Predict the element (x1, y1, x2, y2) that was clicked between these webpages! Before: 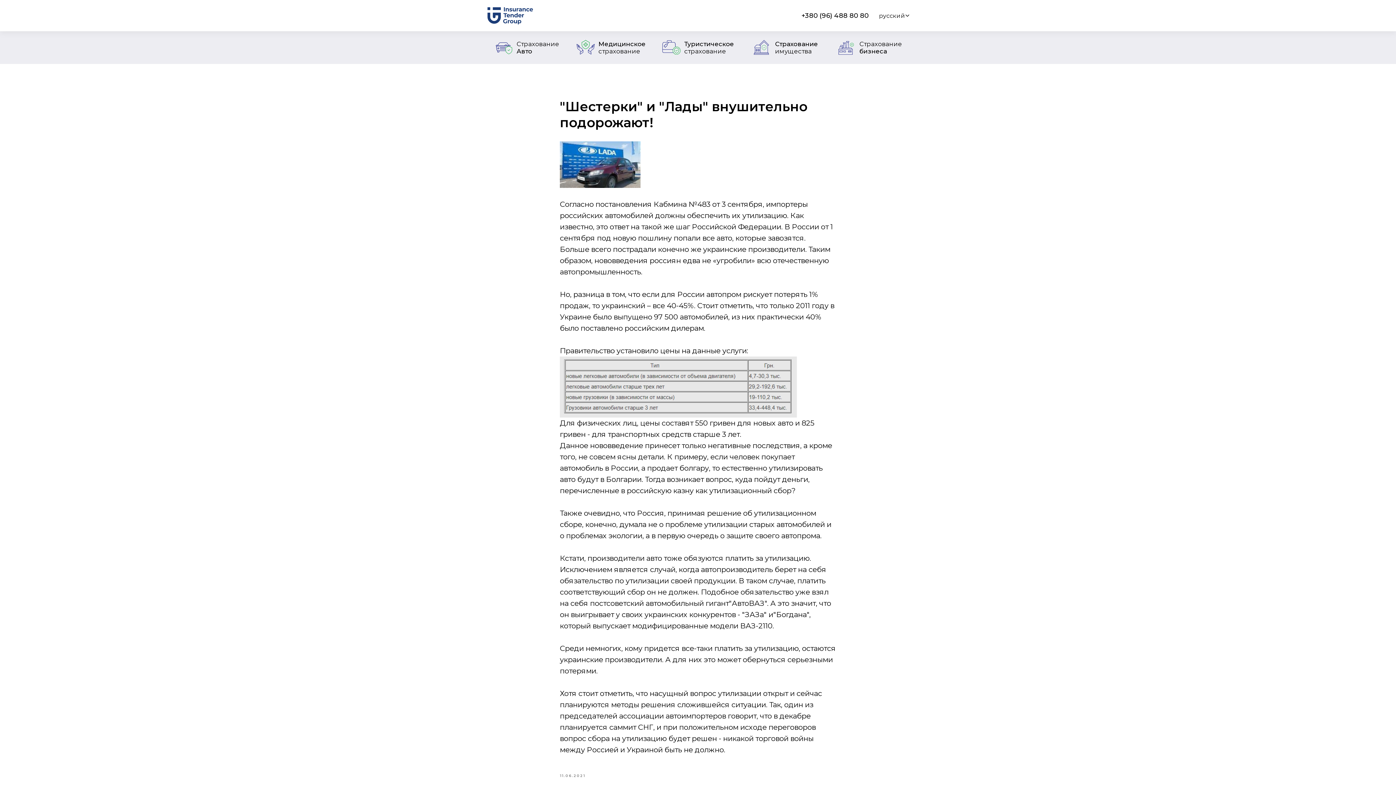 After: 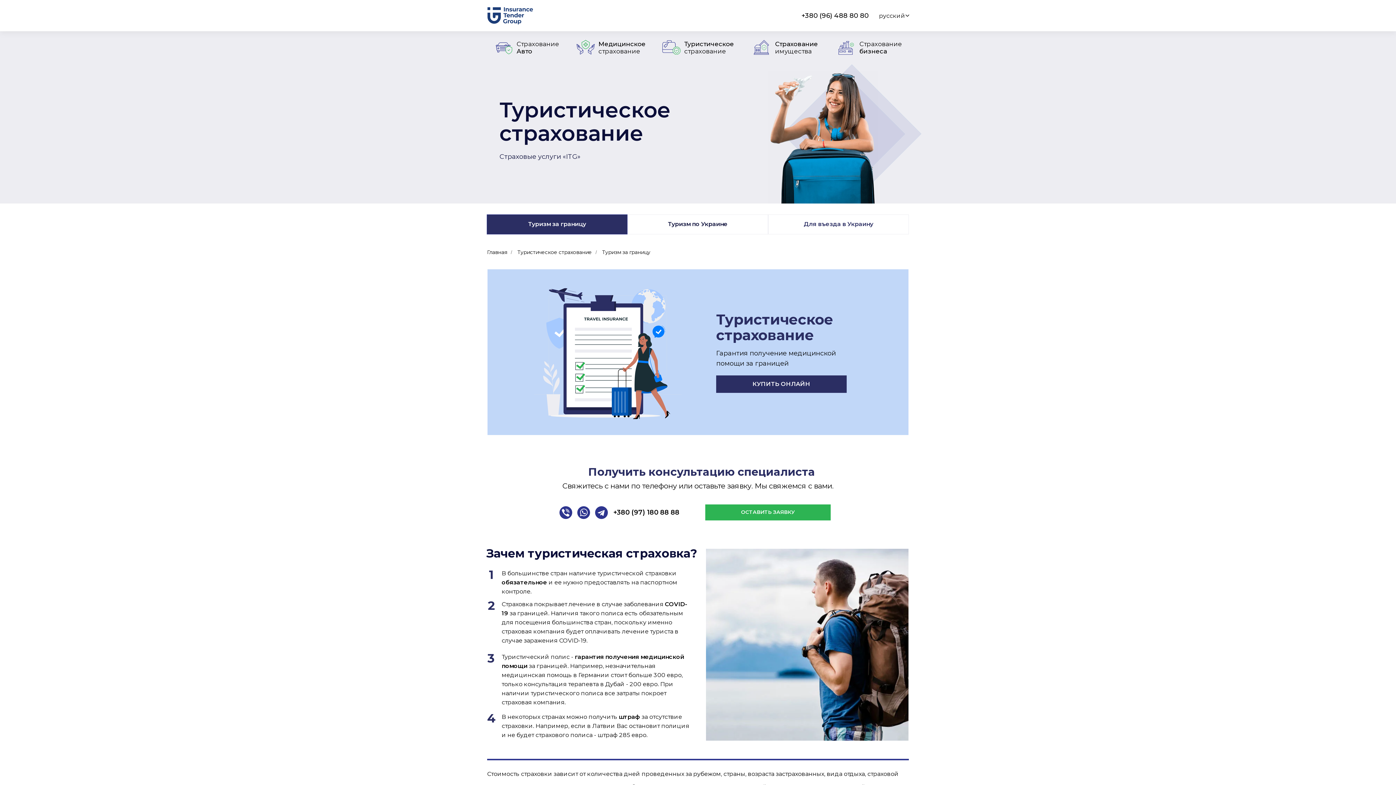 Action: bbox: (684, 40, 734, 54) label: Туристическое страхование